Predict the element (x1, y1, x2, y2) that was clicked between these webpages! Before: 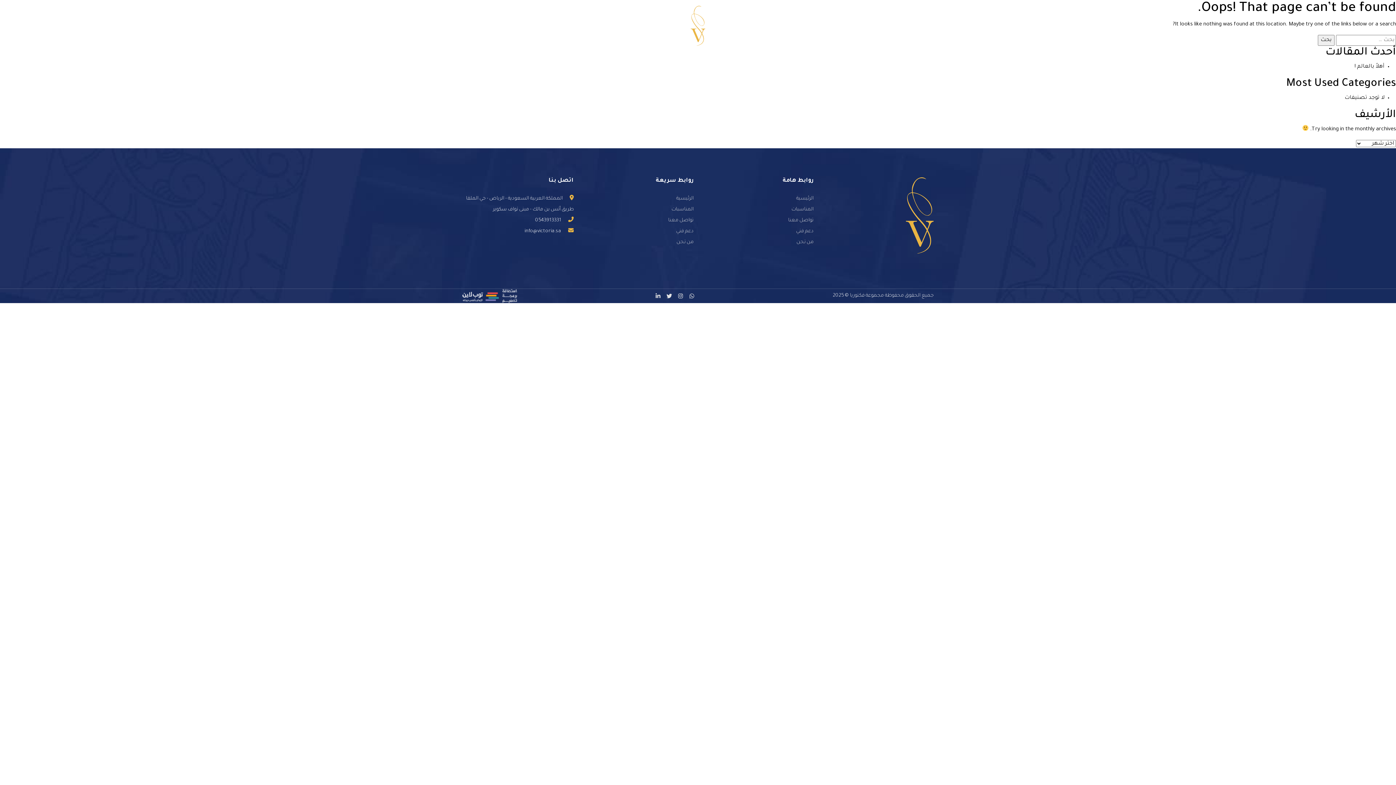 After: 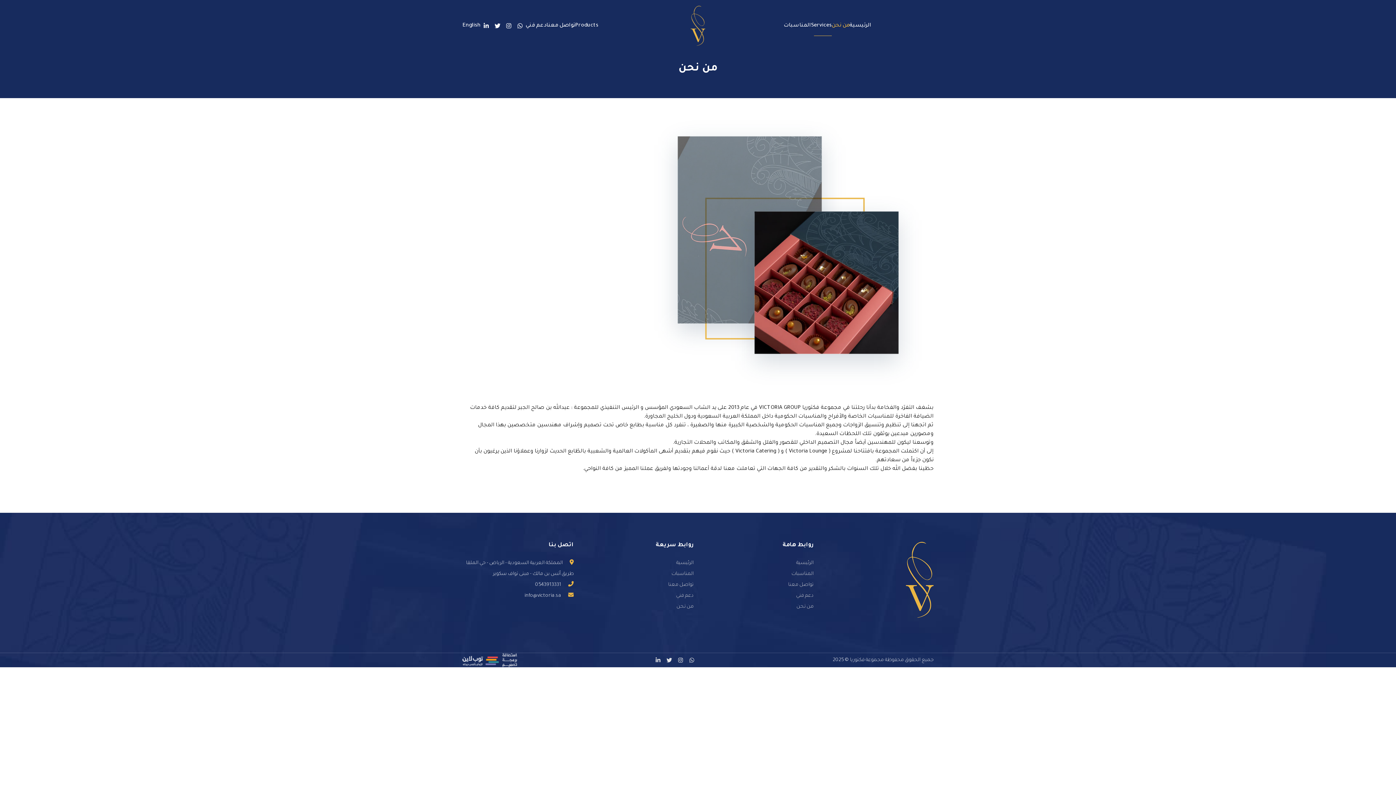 Action: label: من نحن bbox: (796, 239, 813, 245)